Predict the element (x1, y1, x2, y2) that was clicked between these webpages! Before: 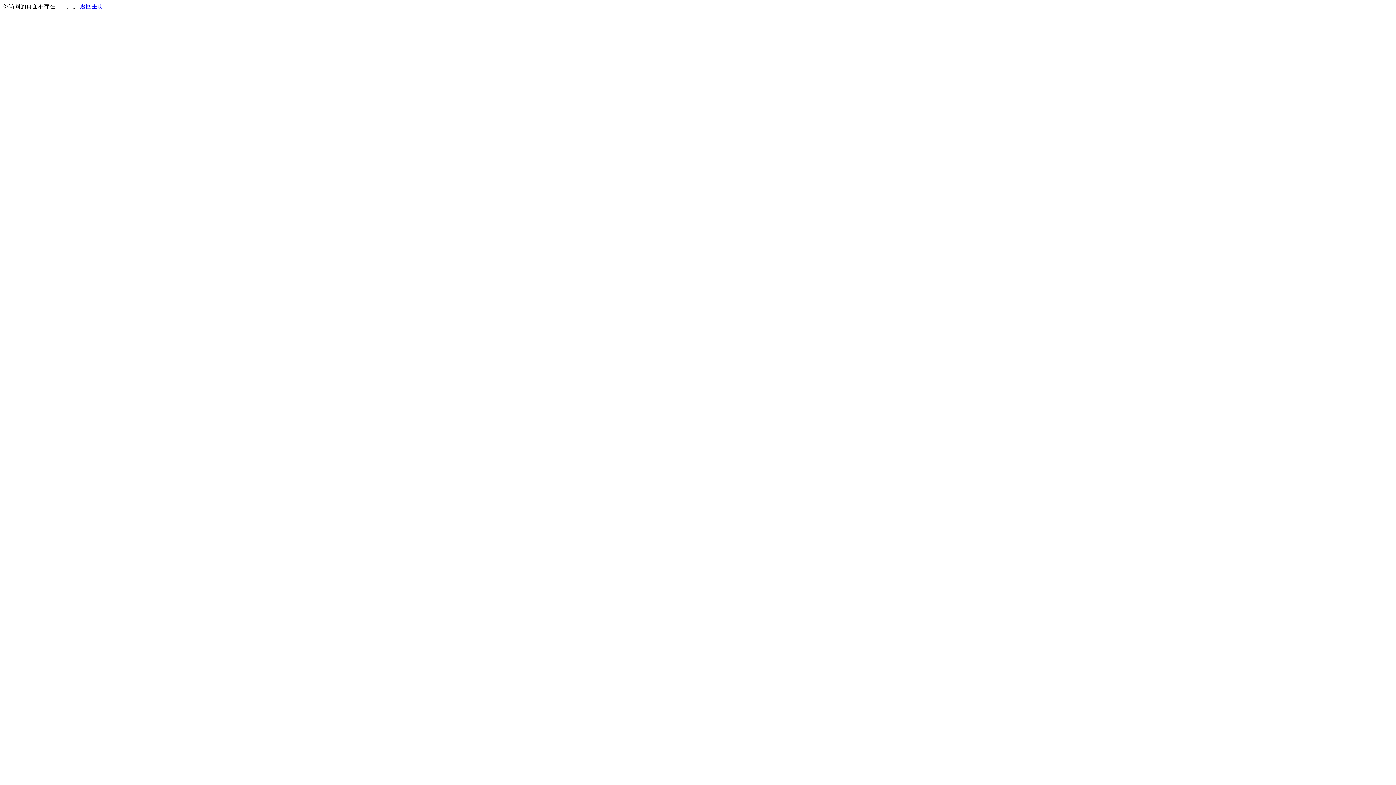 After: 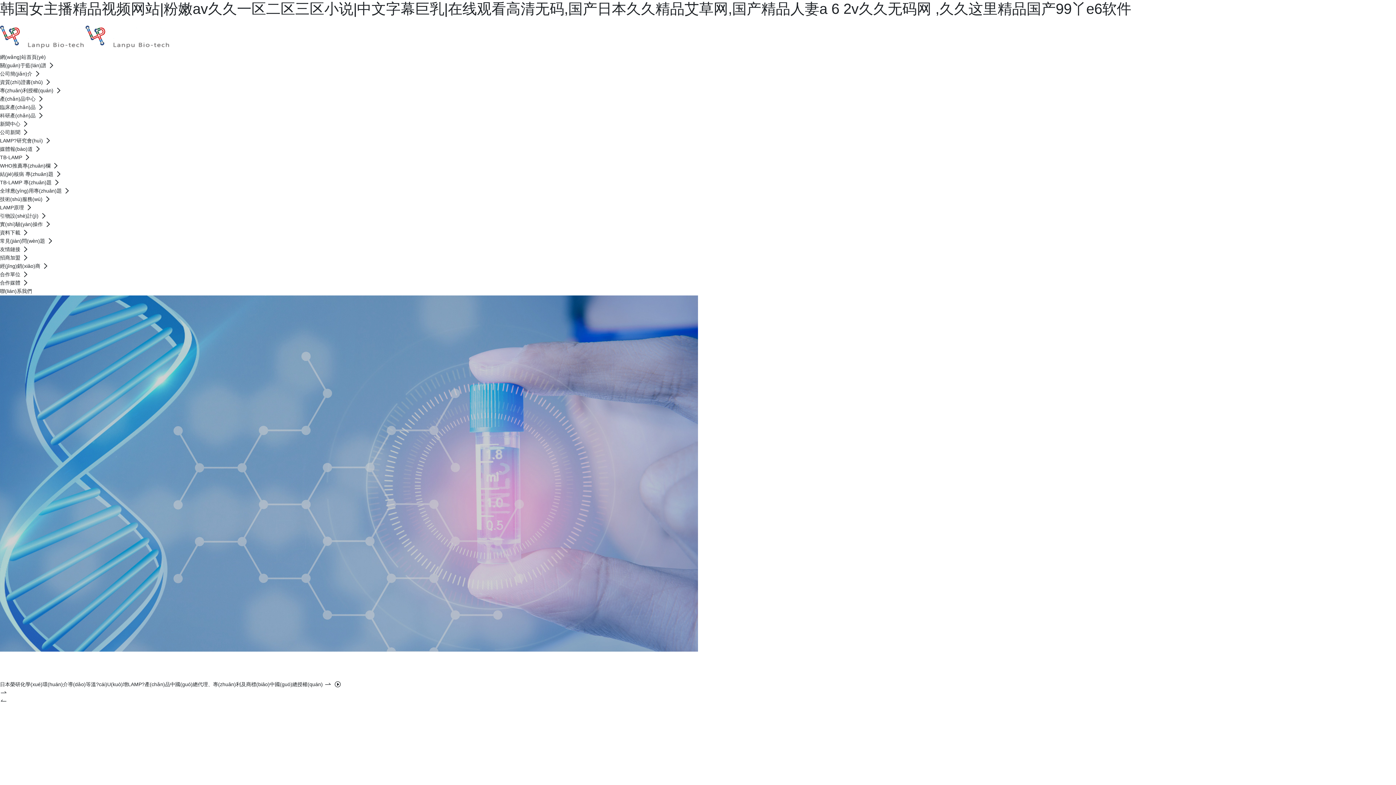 Action: bbox: (80, 3, 103, 9) label: 返回主页